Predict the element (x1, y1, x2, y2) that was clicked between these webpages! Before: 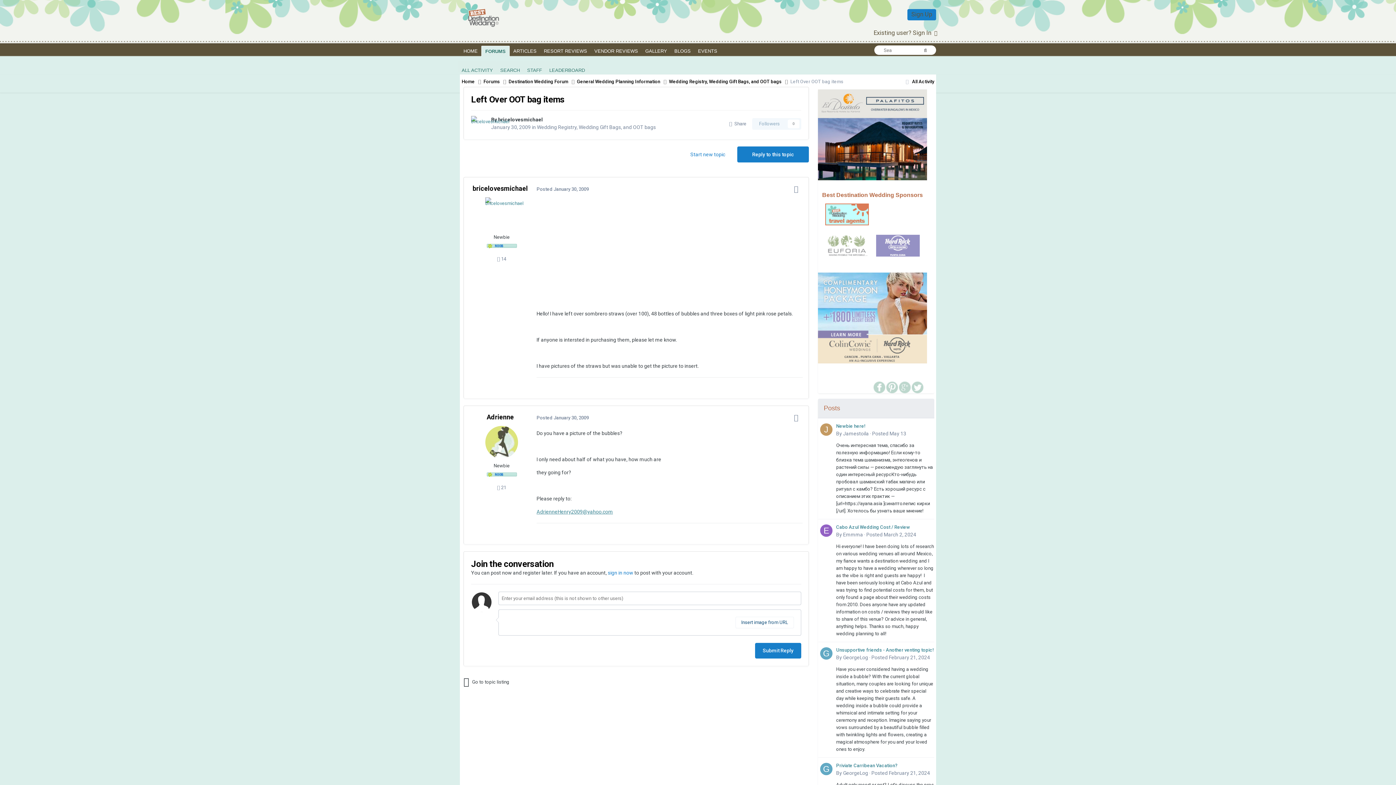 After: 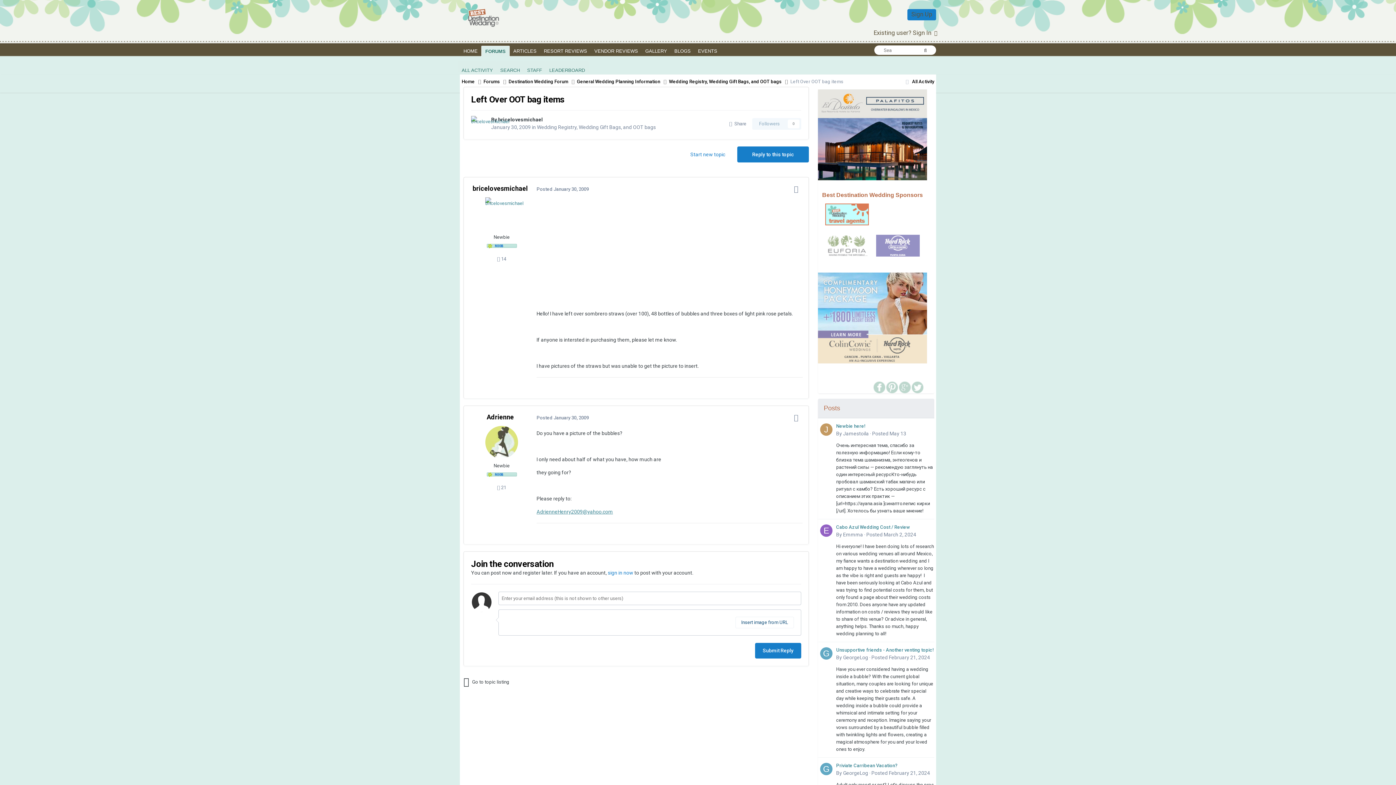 Action: bbox: (825, 211, 869, 216)